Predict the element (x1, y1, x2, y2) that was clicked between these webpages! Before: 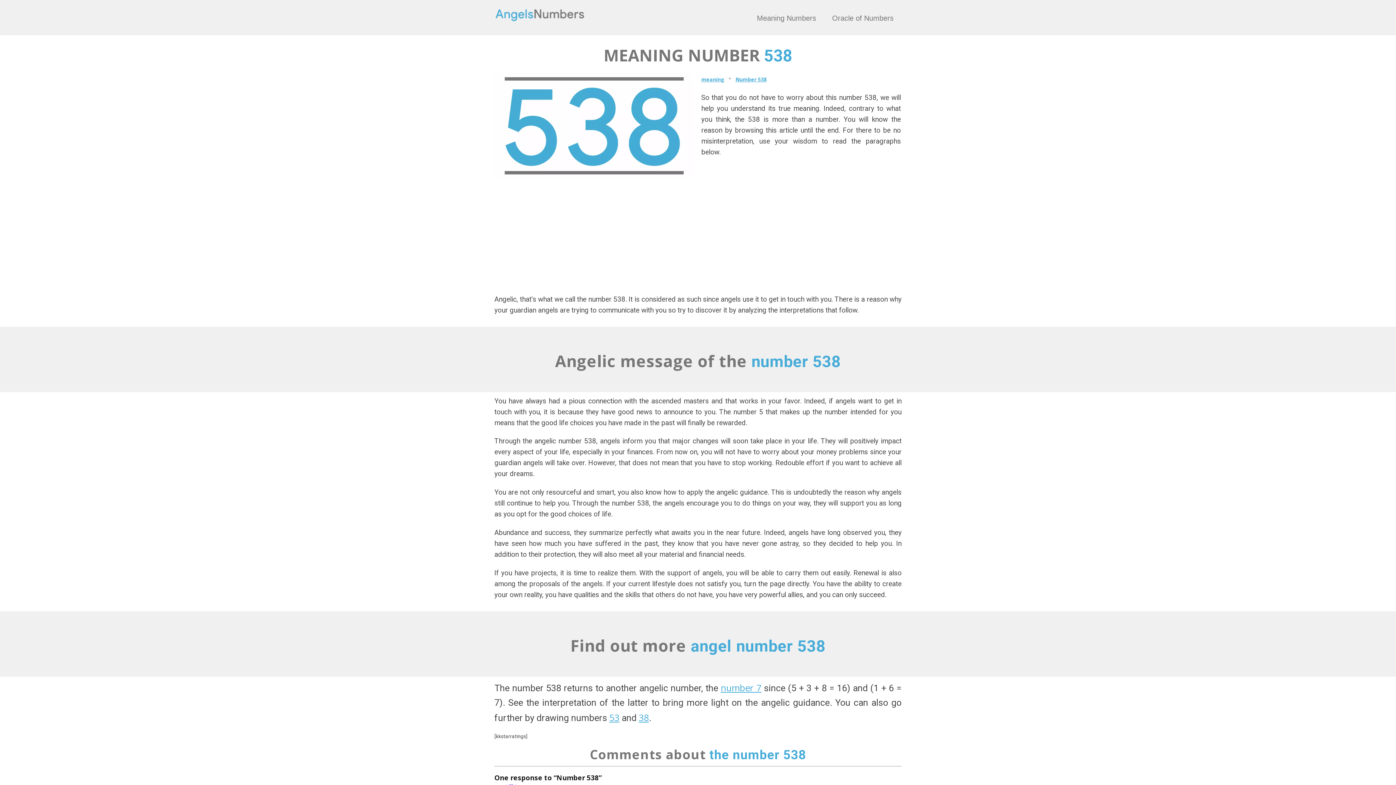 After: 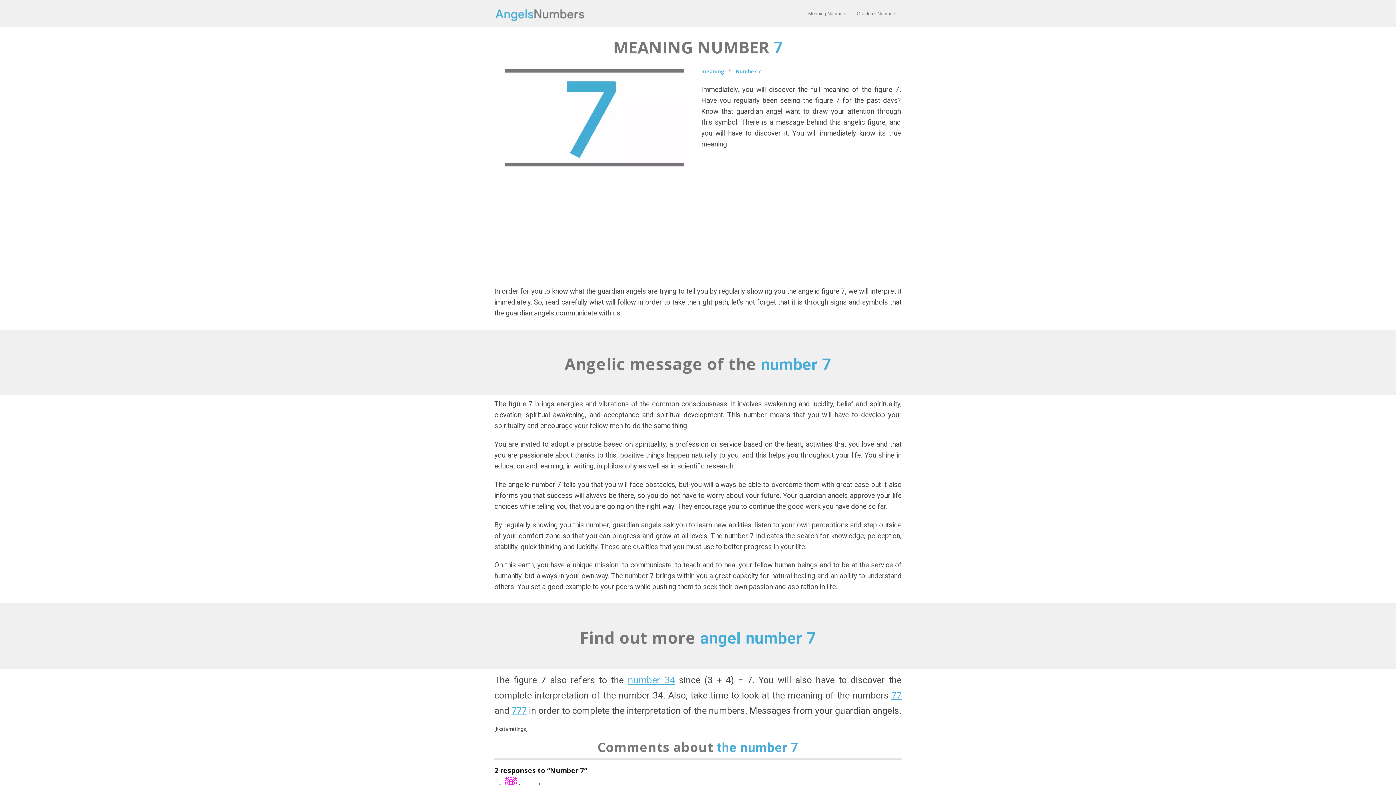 Action: bbox: (720, 681, 761, 694) label: number 7